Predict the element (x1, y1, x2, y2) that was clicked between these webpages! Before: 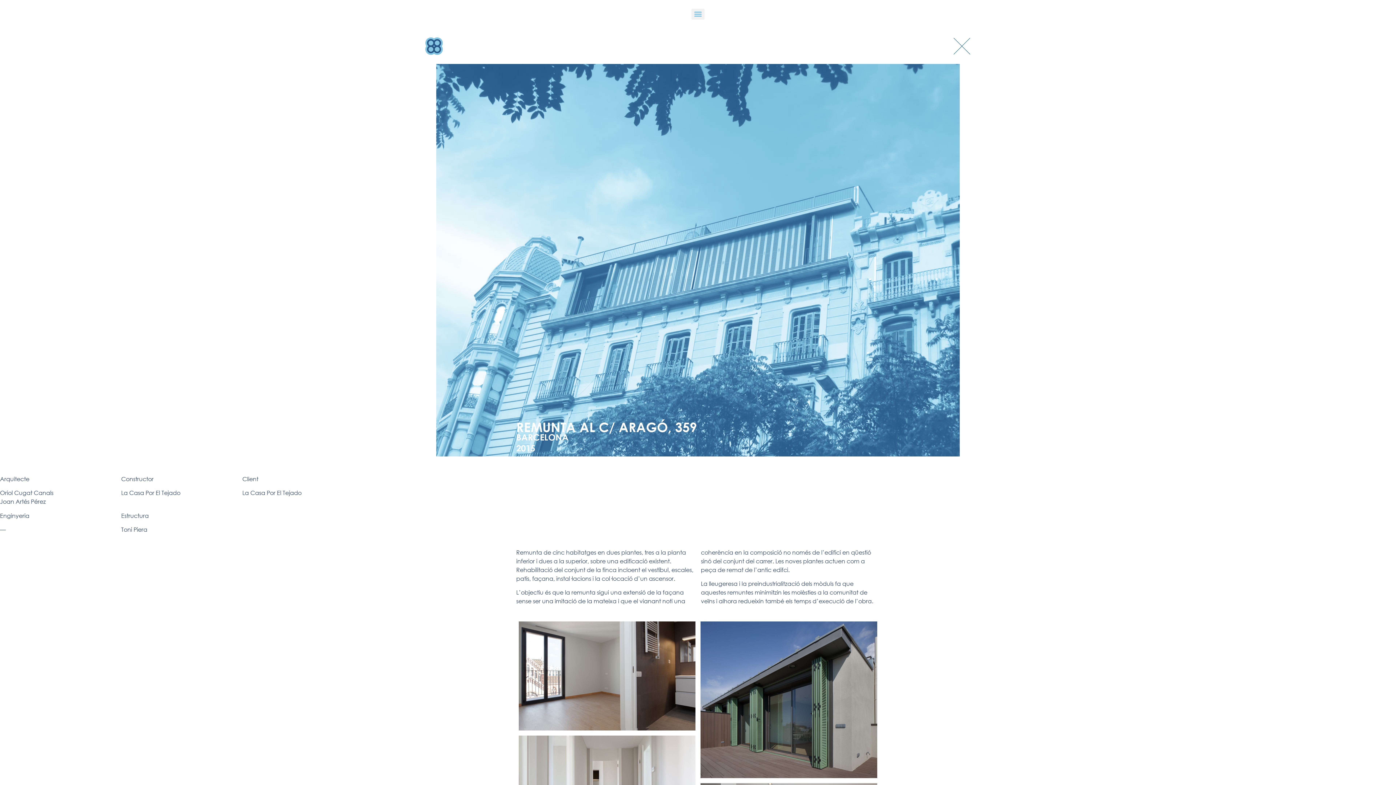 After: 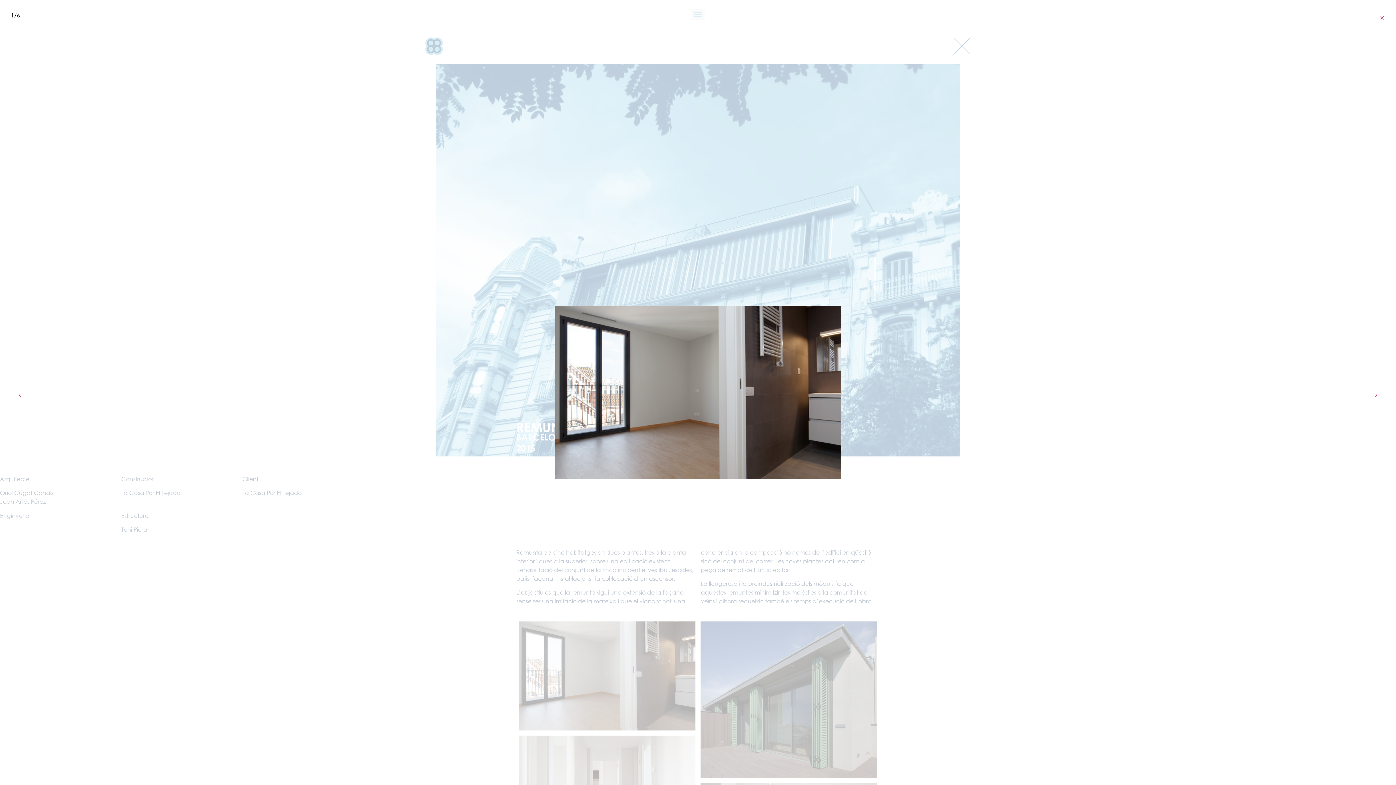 Action: bbox: (518, 621, 695, 731)